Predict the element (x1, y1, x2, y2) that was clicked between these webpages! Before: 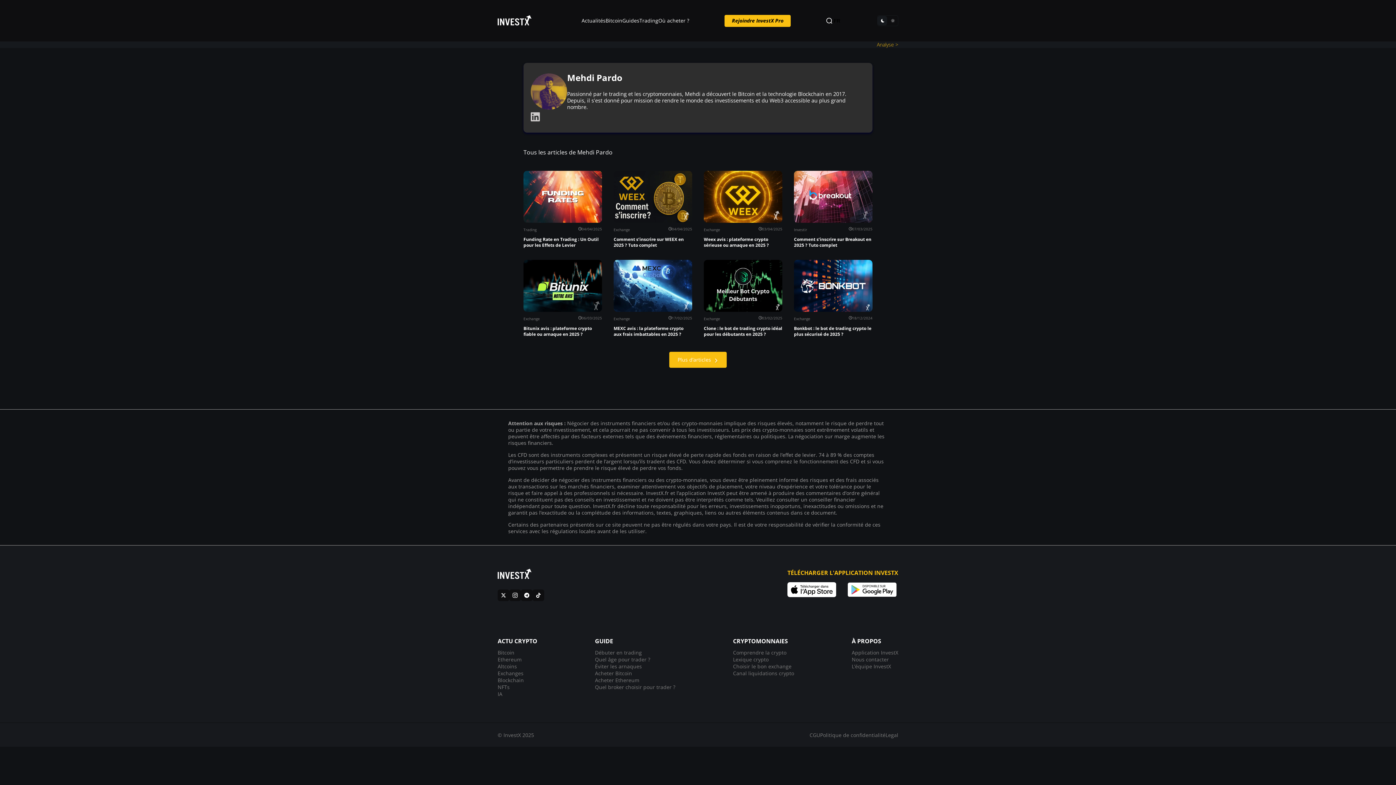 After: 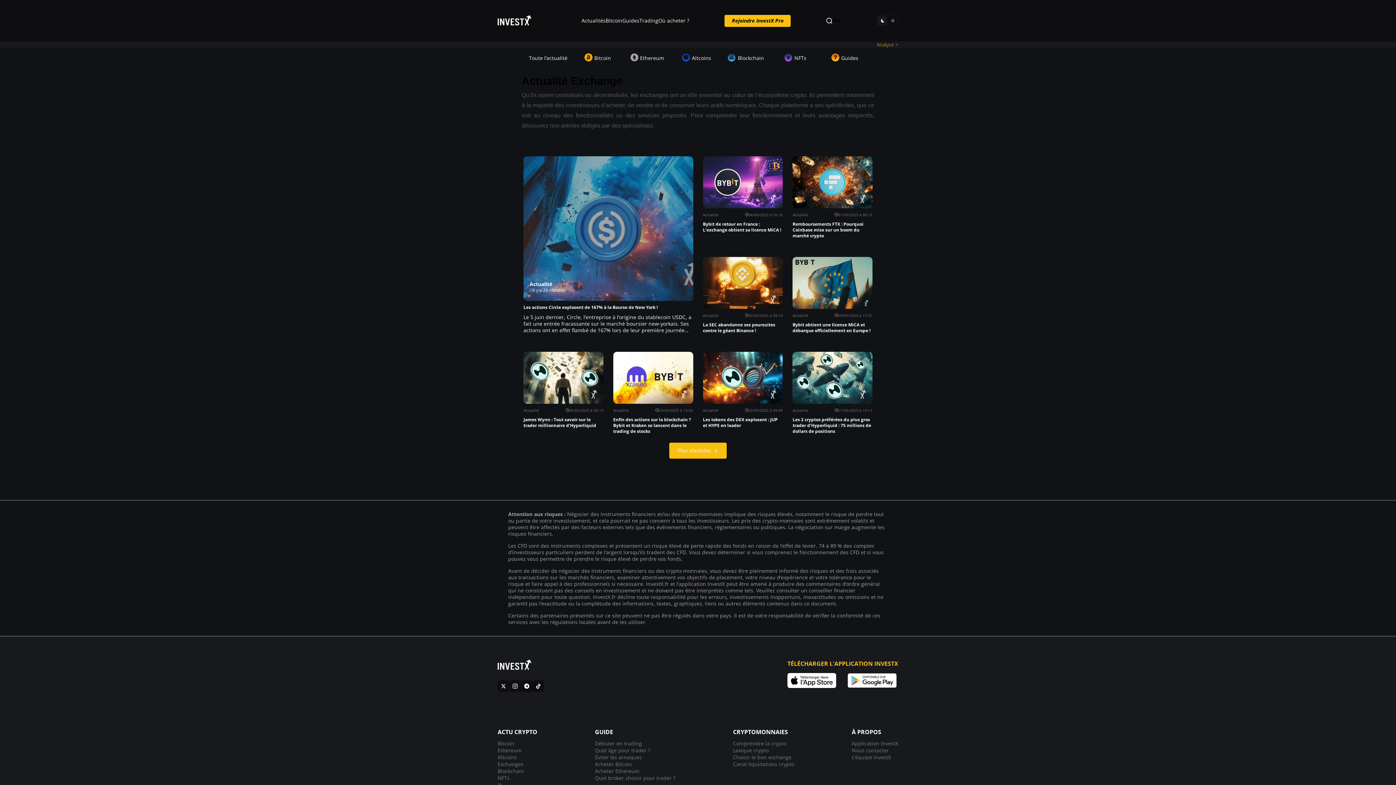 Action: bbox: (497, 670, 523, 677) label: Exchanges